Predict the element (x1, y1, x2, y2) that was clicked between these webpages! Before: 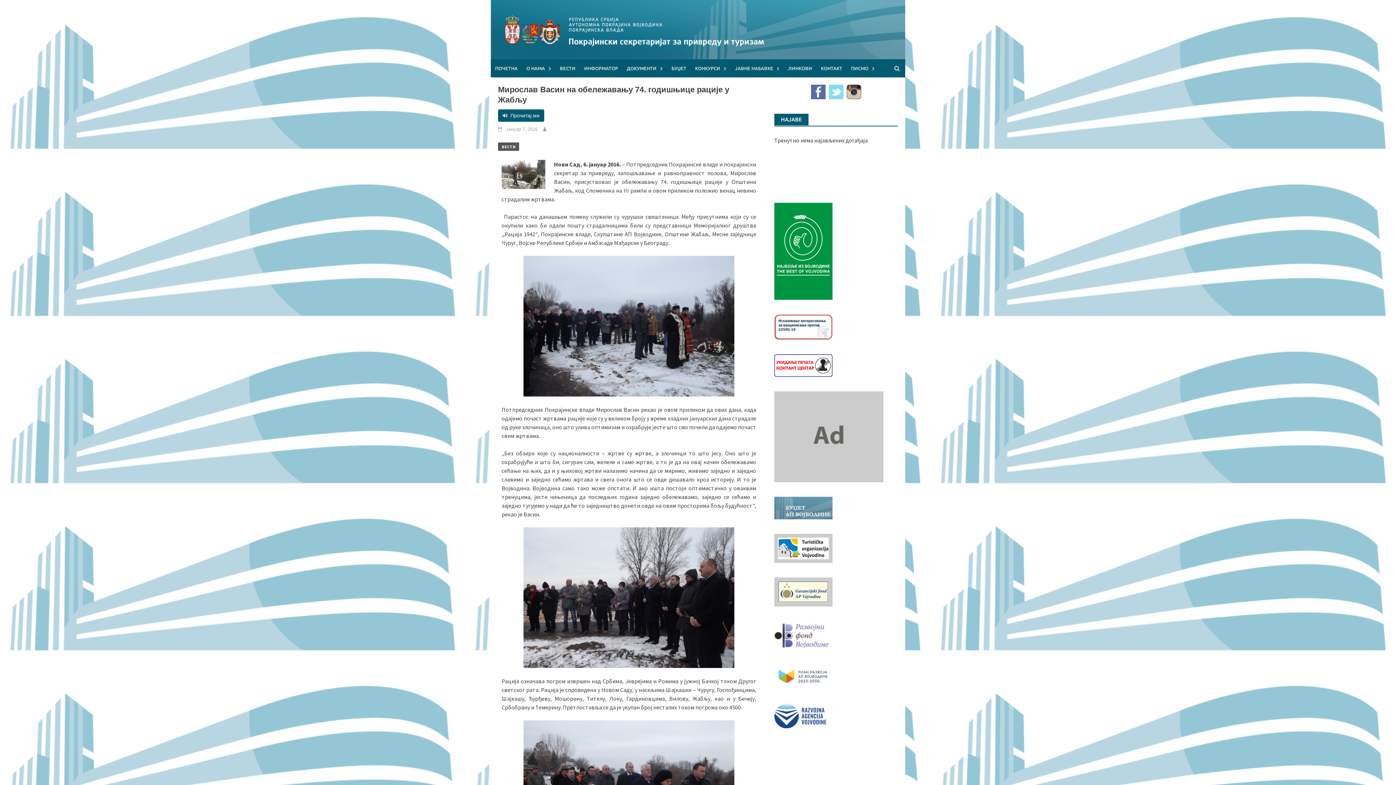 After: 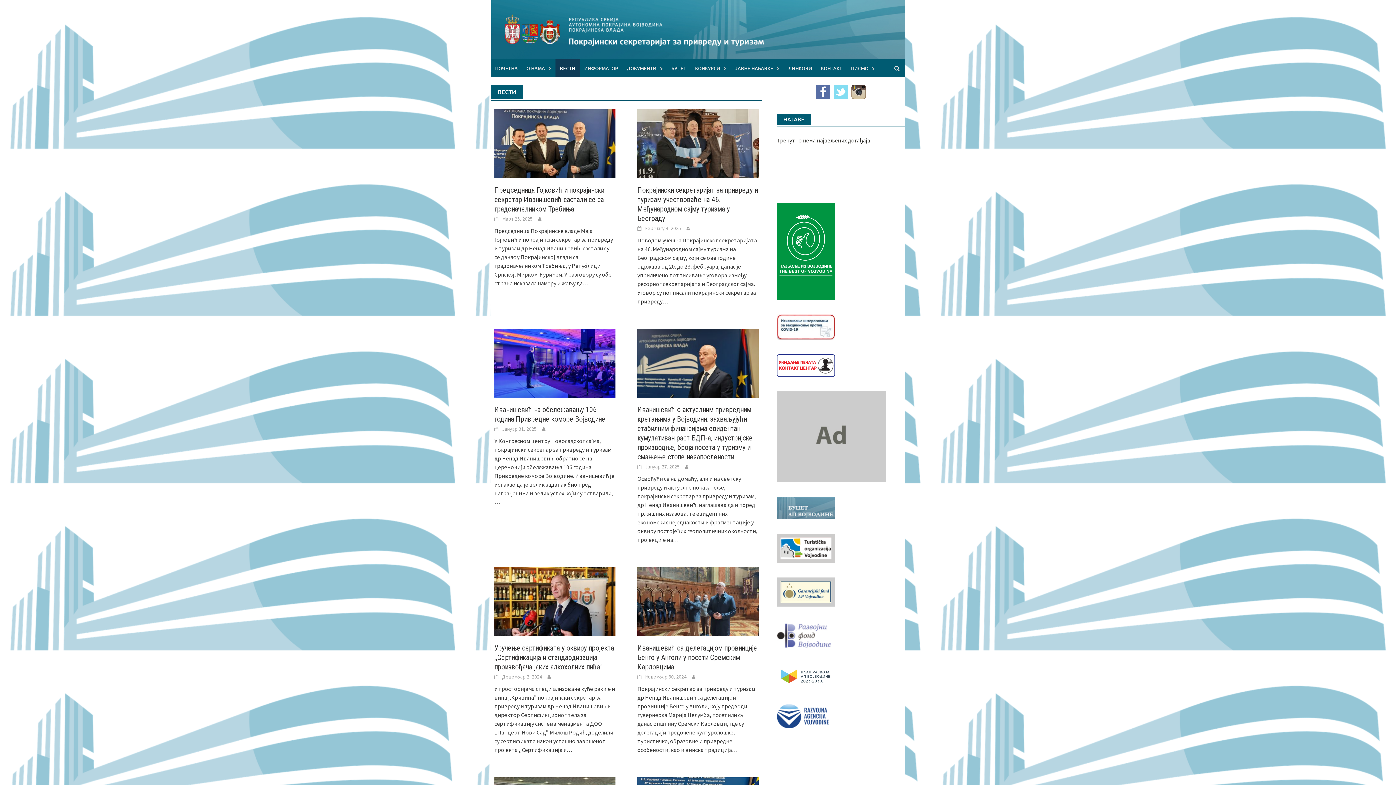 Action: bbox: (498, 142, 519, 150) label: ВЕСТИ